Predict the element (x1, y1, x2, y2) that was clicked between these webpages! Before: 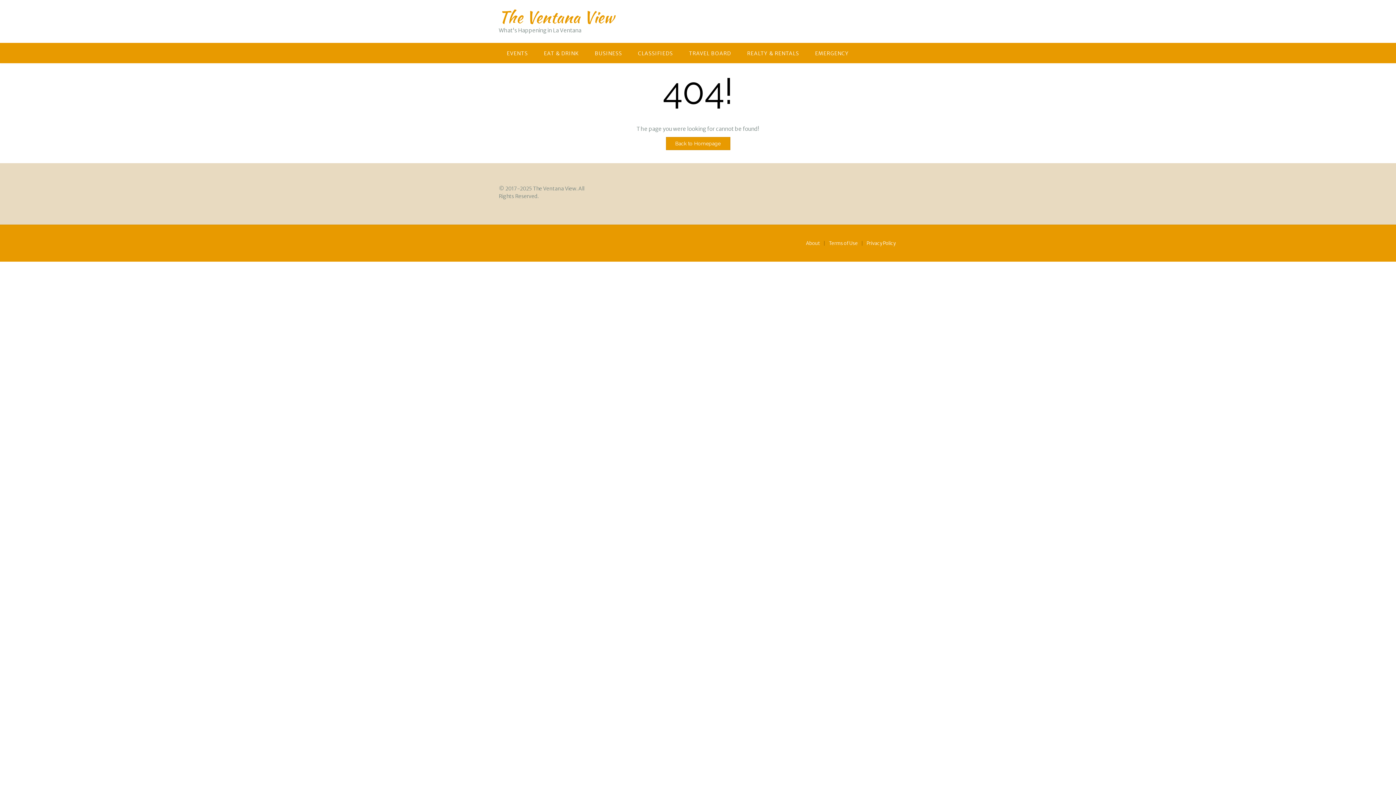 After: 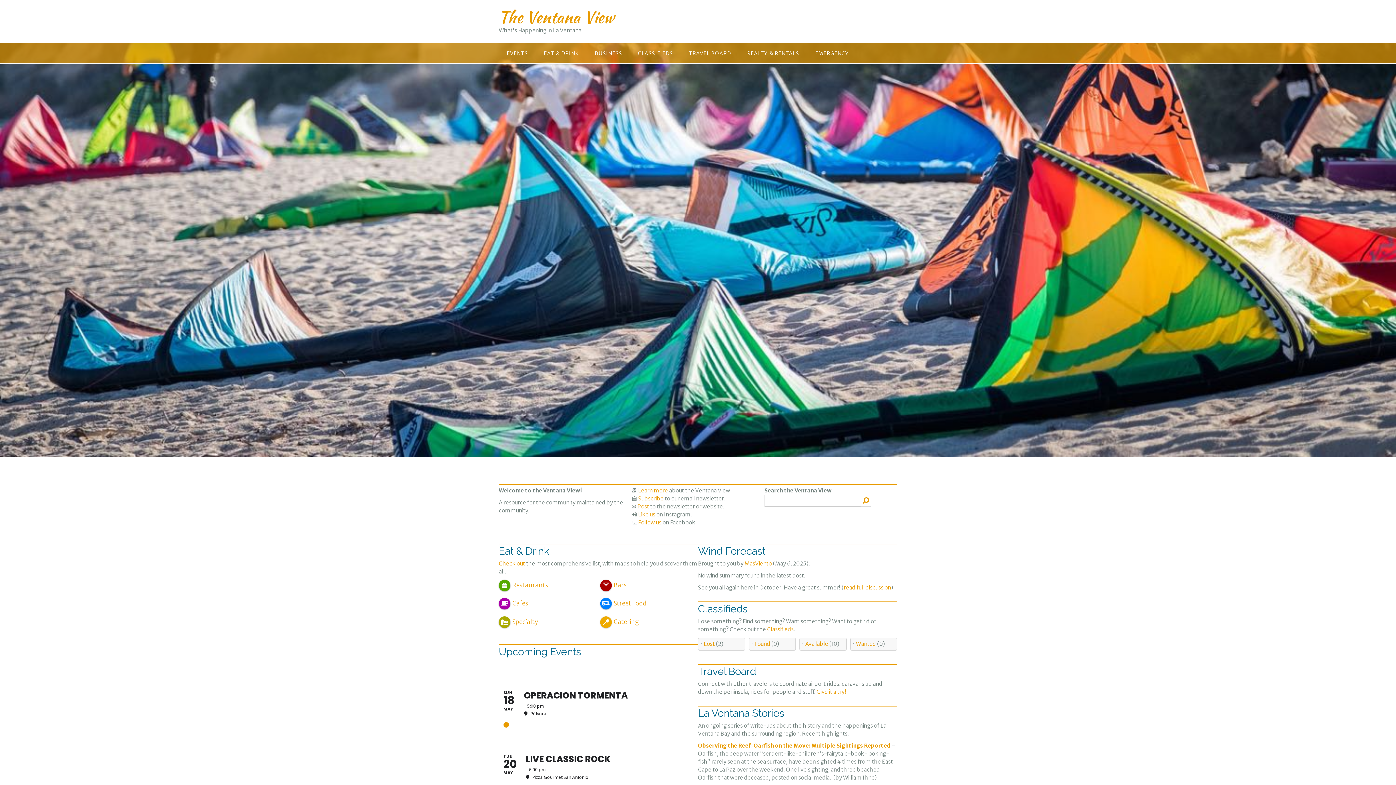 Action: bbox: (666, 137, 730, 150) label: Back to Homepage